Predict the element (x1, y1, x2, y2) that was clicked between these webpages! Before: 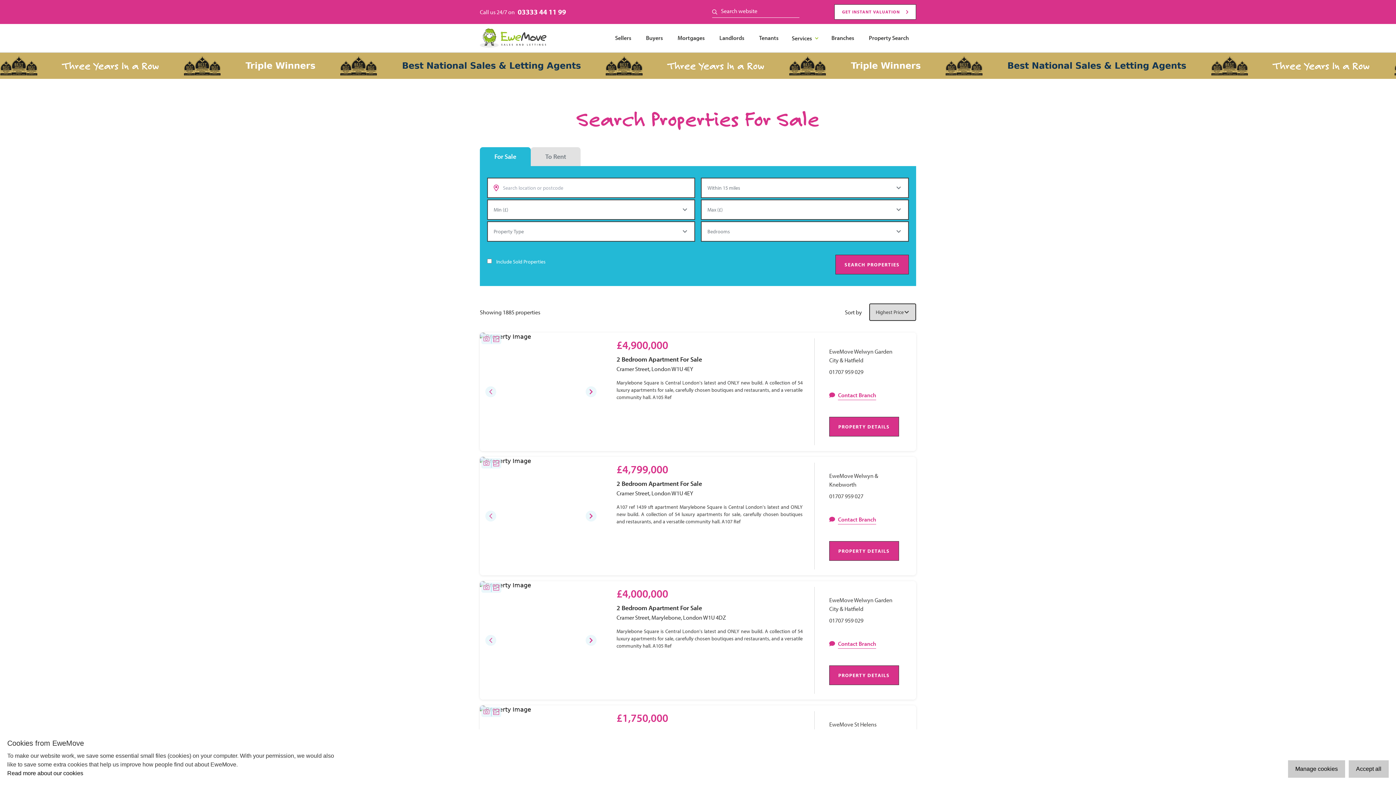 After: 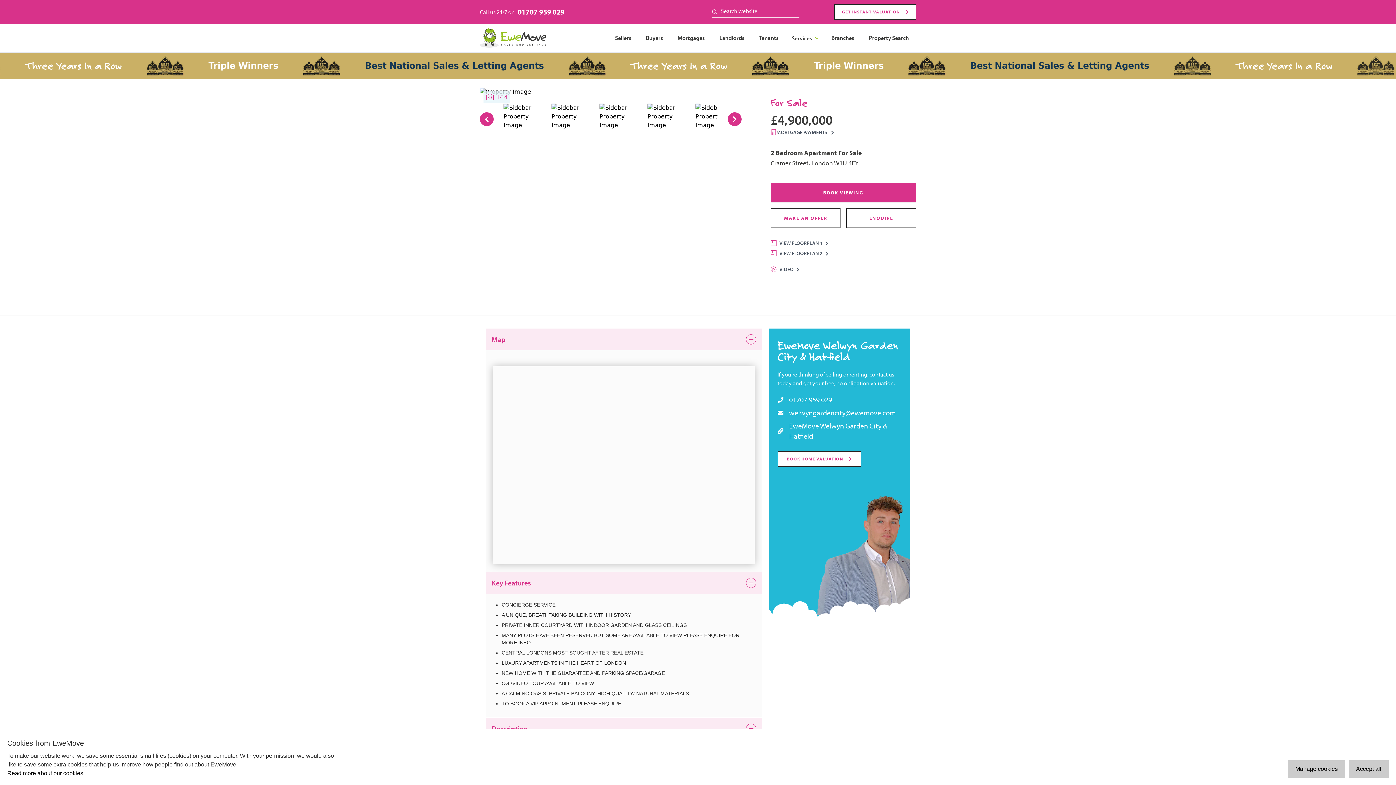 Action: bbox: (480, 332, 602, 451)